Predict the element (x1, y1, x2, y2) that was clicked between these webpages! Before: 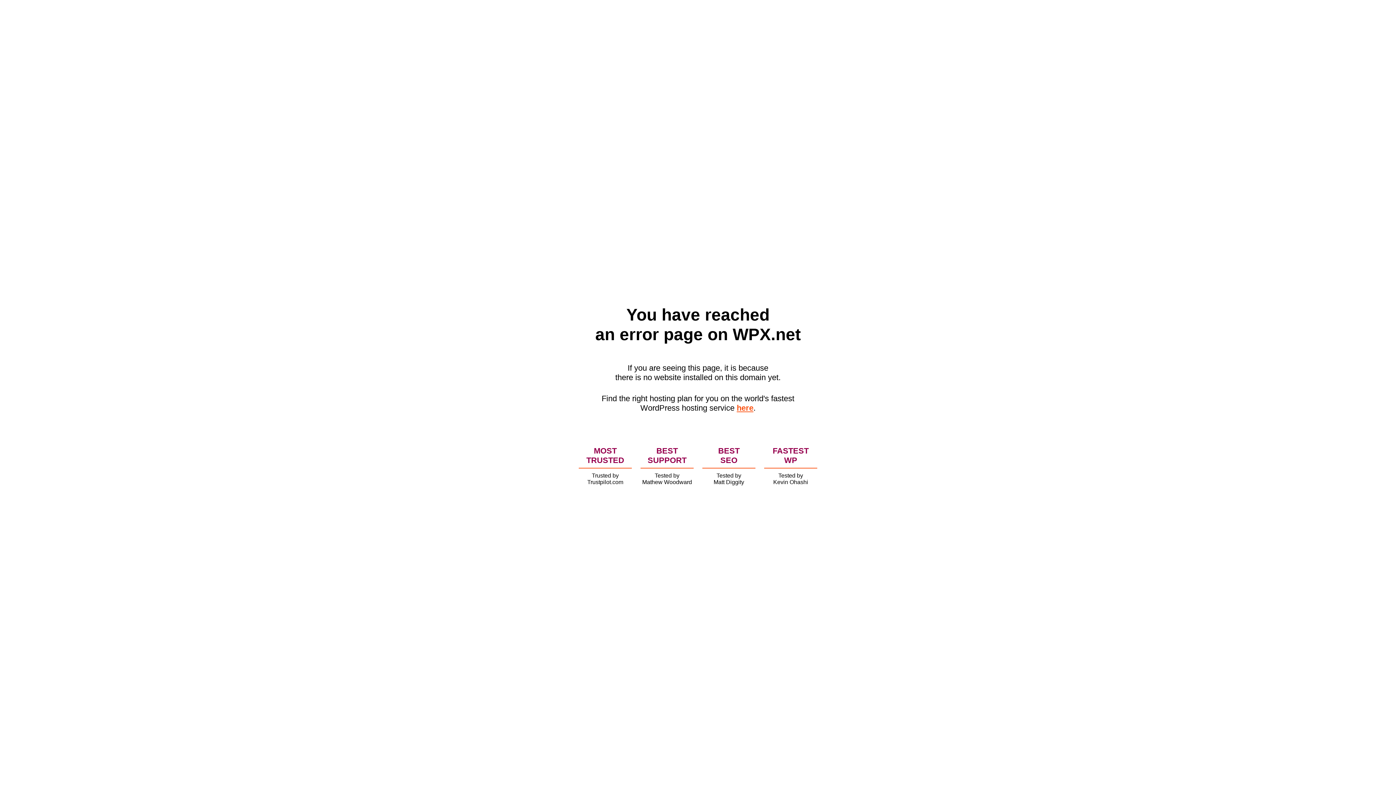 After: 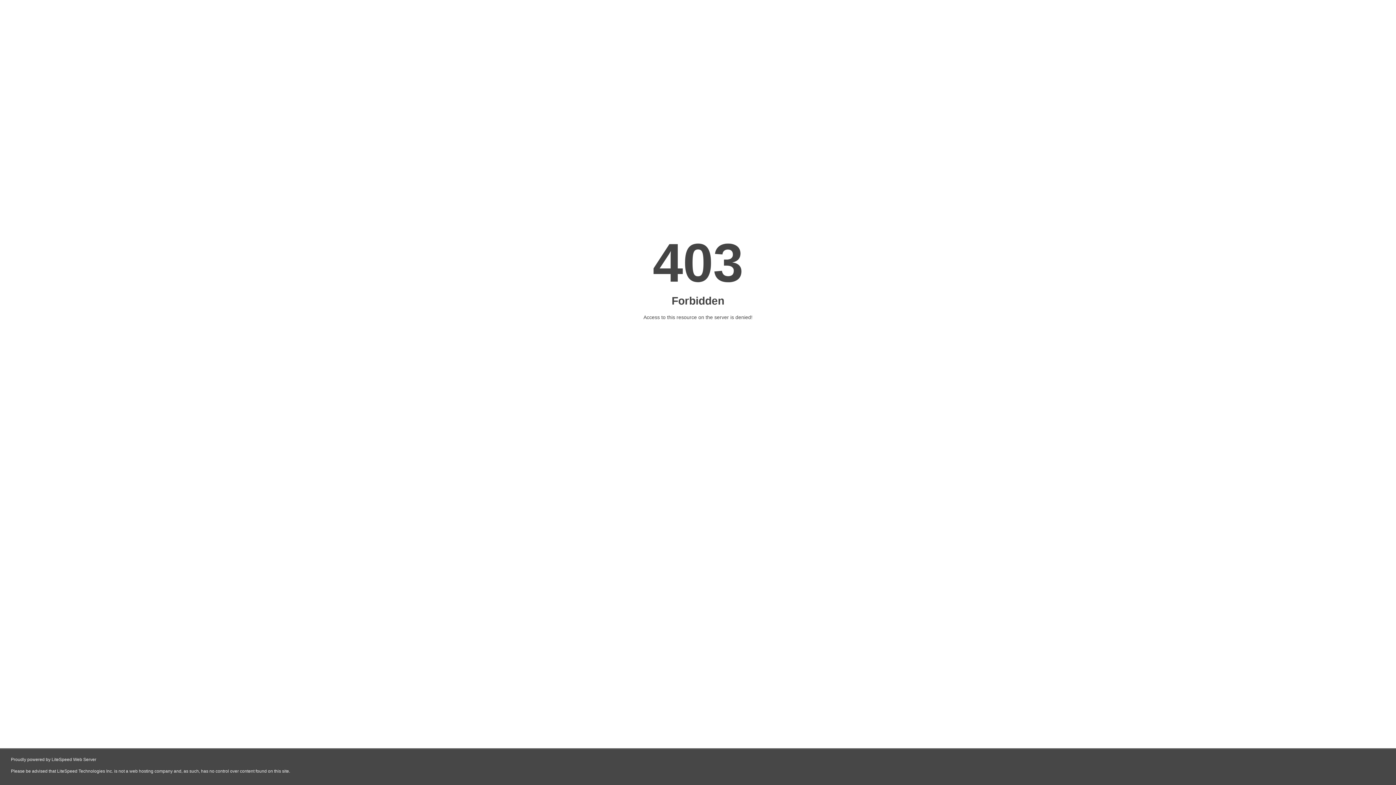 Action: bbox: (736, 403, 753, 412) label: here